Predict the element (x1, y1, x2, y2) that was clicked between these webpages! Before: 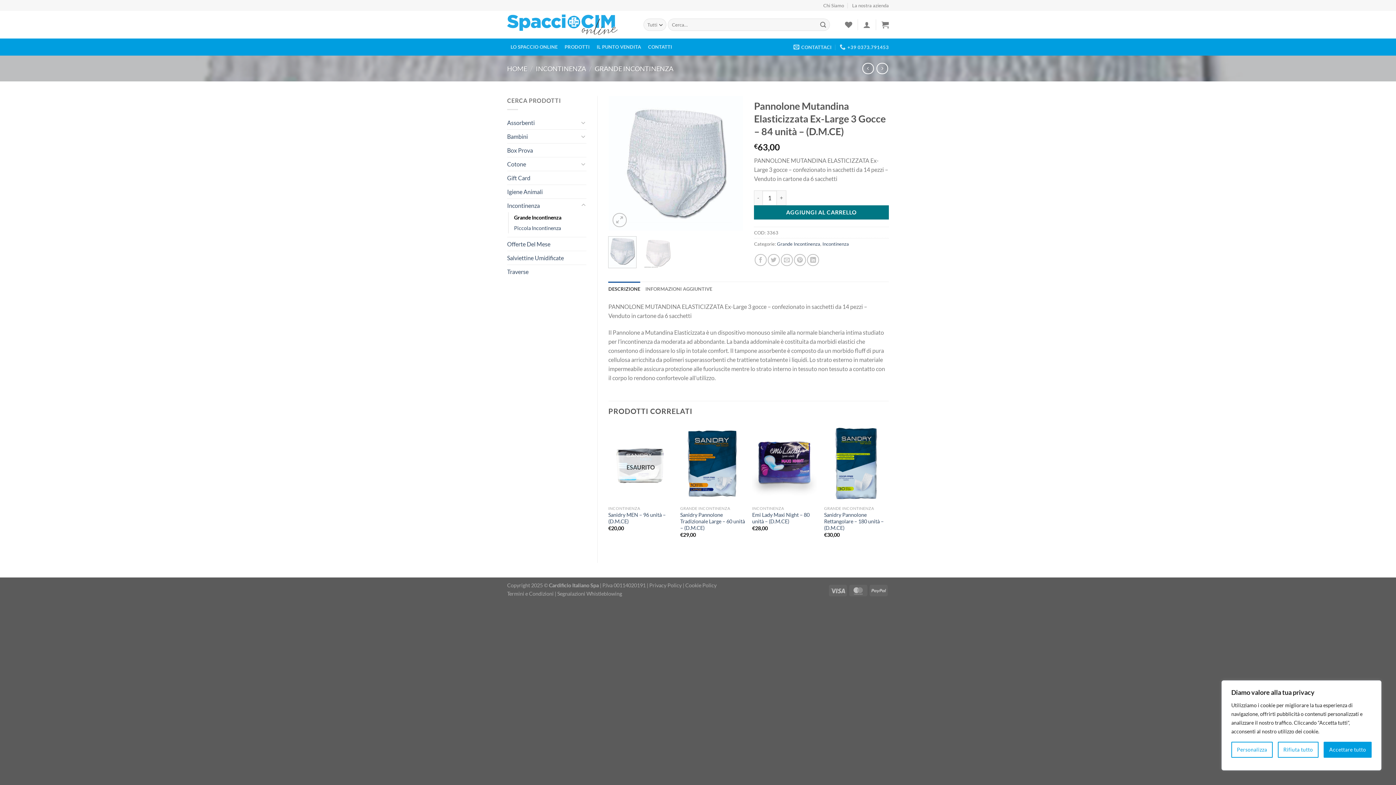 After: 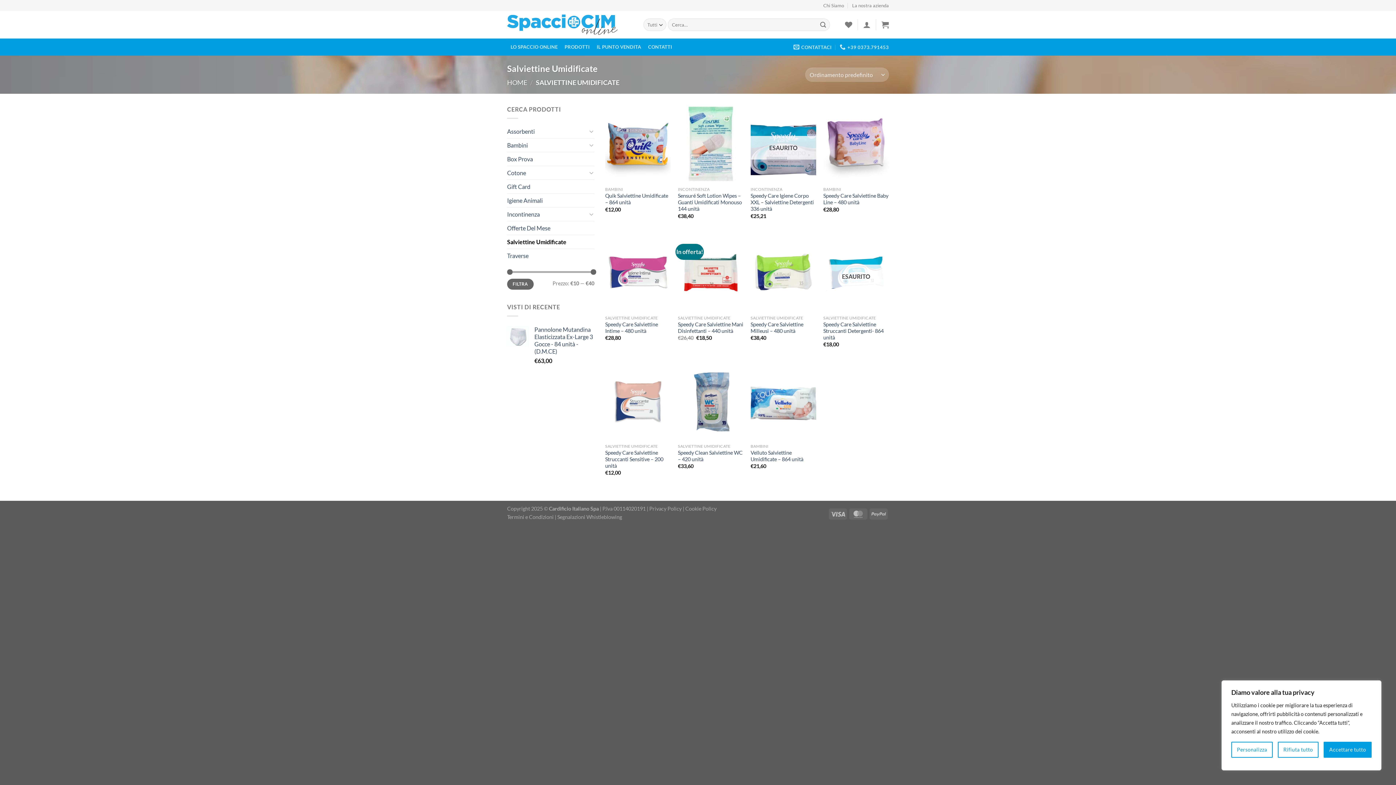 Action: bbox: (507, 251, 586, 264) label: Salviettine Umidificate